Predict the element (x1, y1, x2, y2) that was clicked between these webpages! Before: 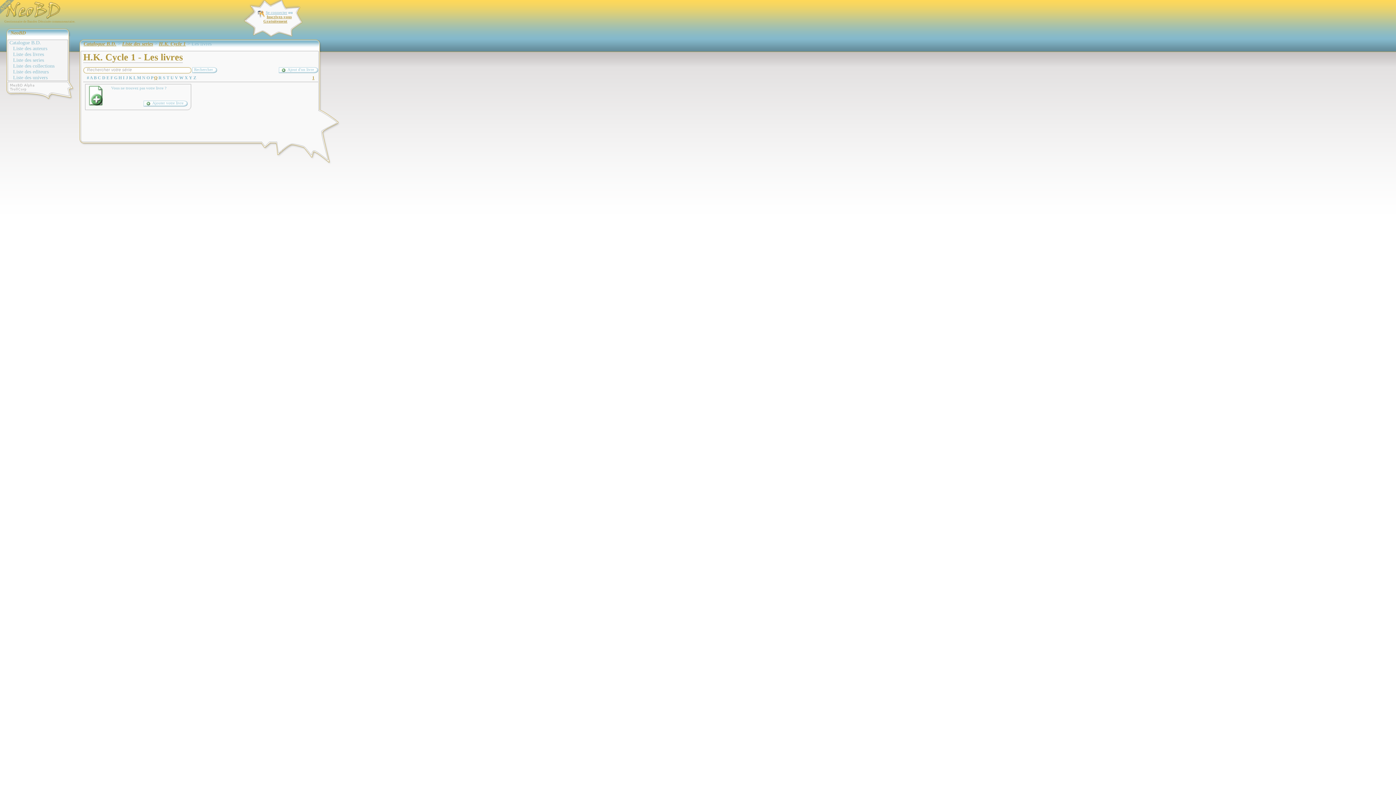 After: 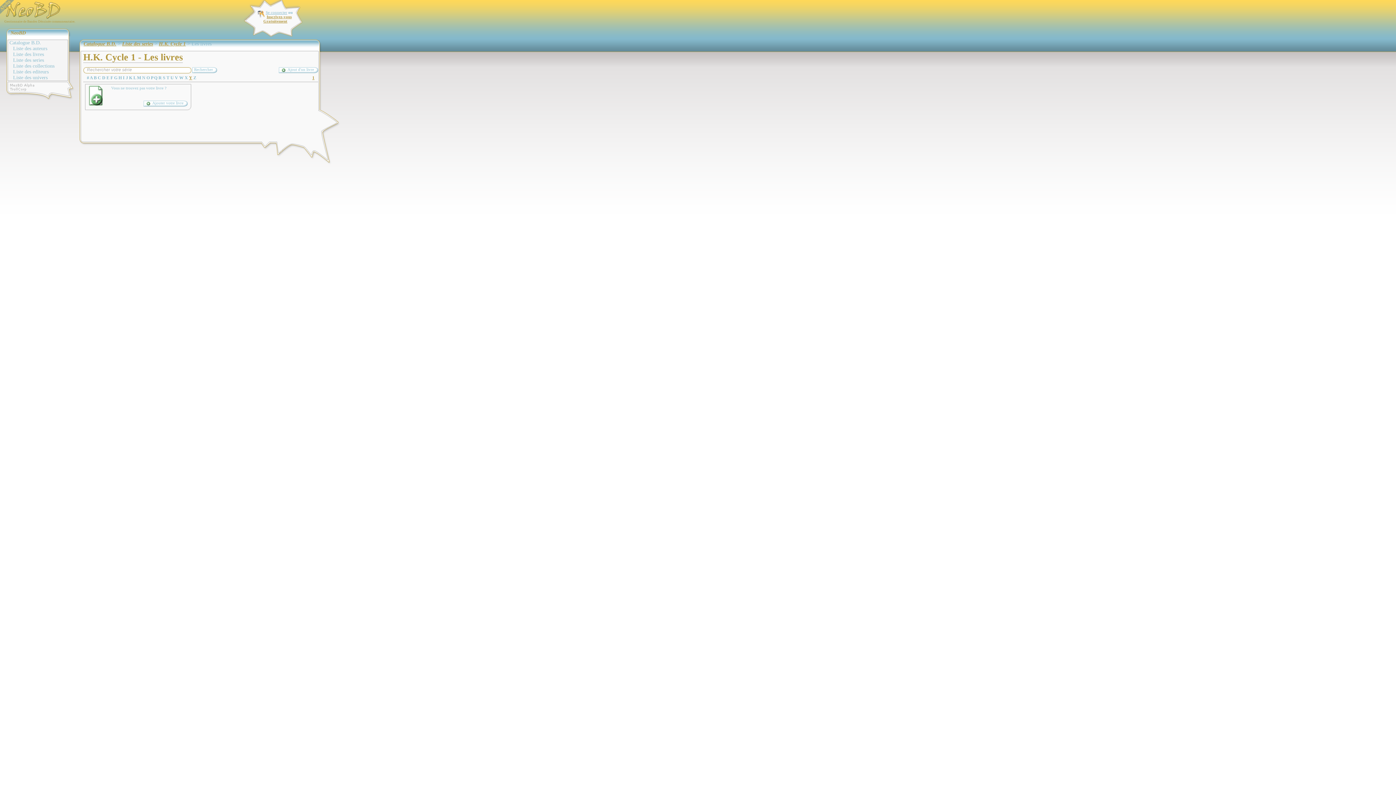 Action: label: Y bbox: (189, 75, 192, 80)